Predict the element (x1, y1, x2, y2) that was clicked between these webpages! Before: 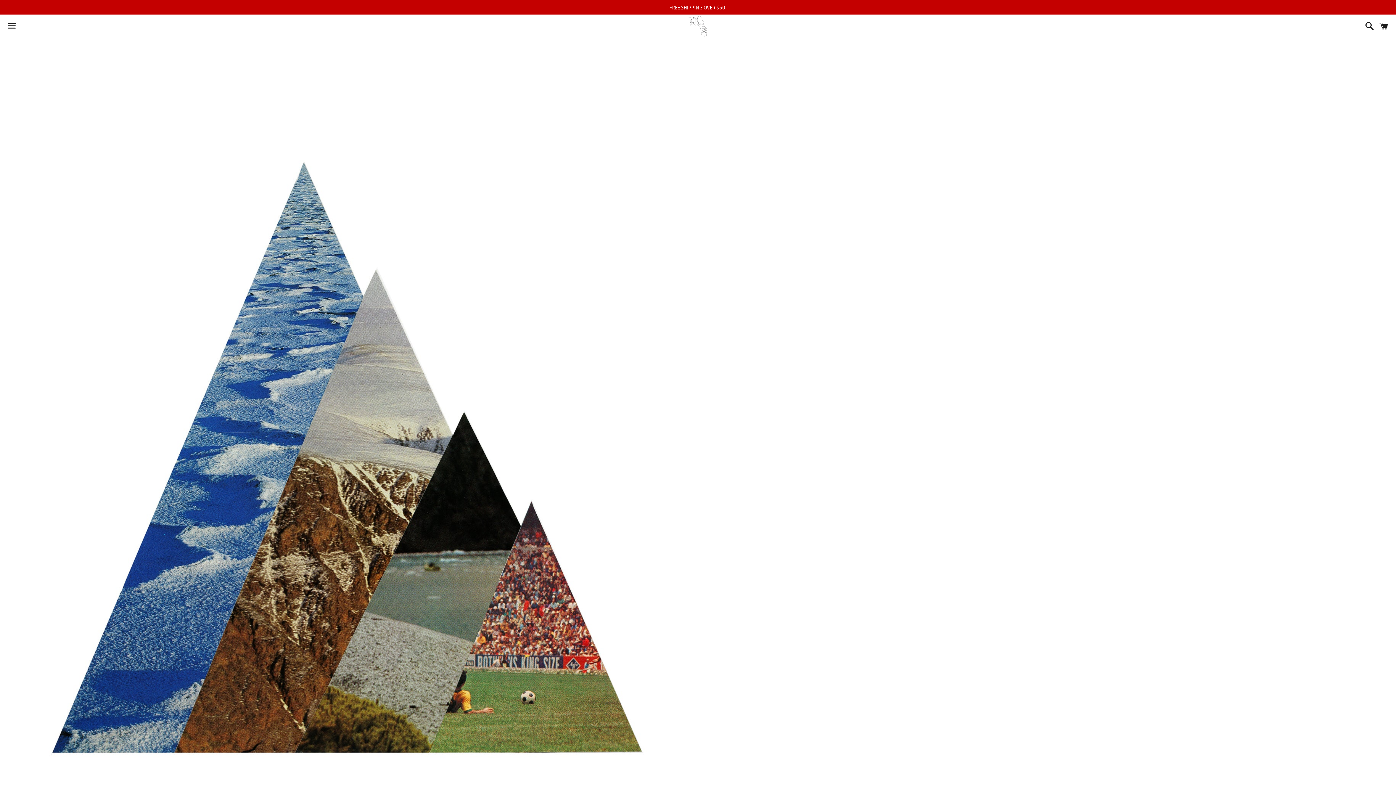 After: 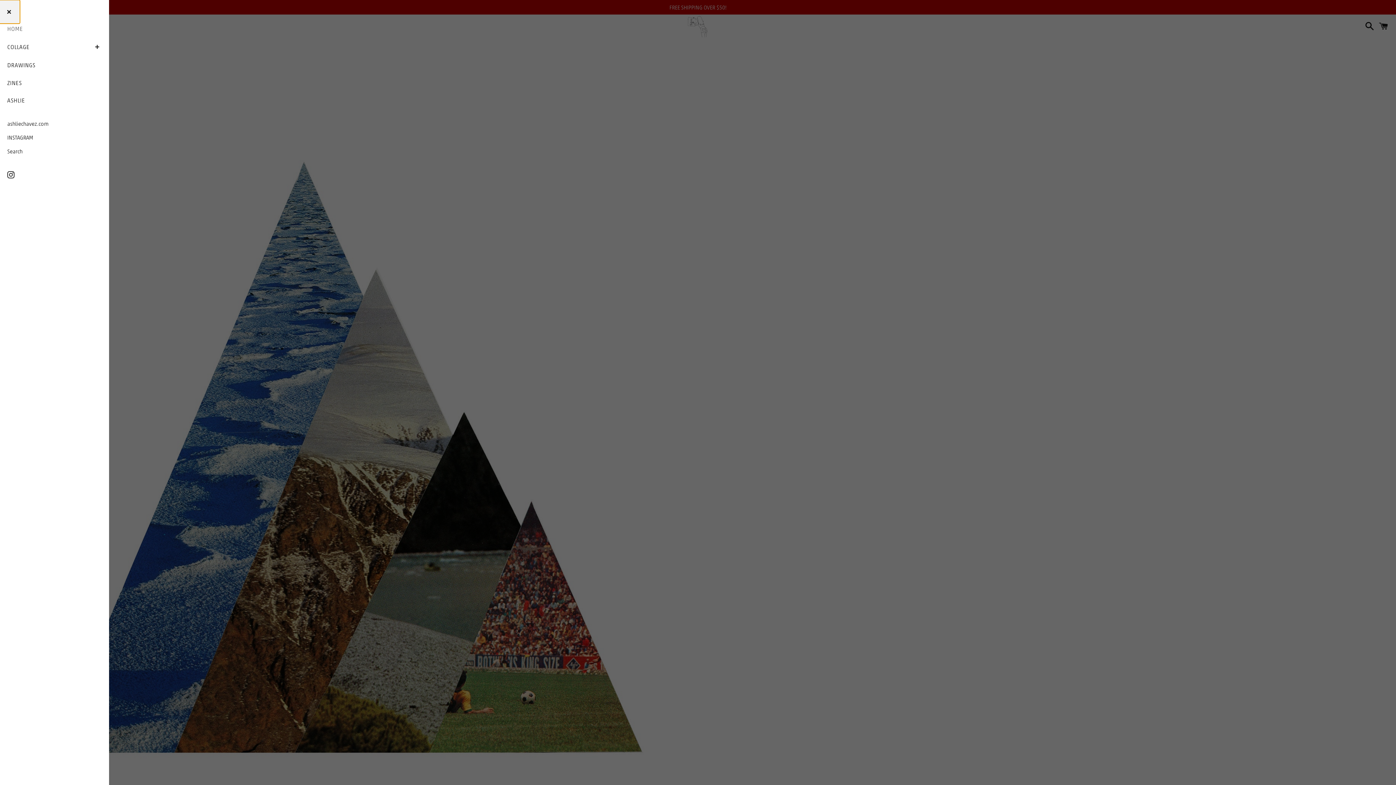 Action: bbox: (3, 14, 20, 37) label: Menu